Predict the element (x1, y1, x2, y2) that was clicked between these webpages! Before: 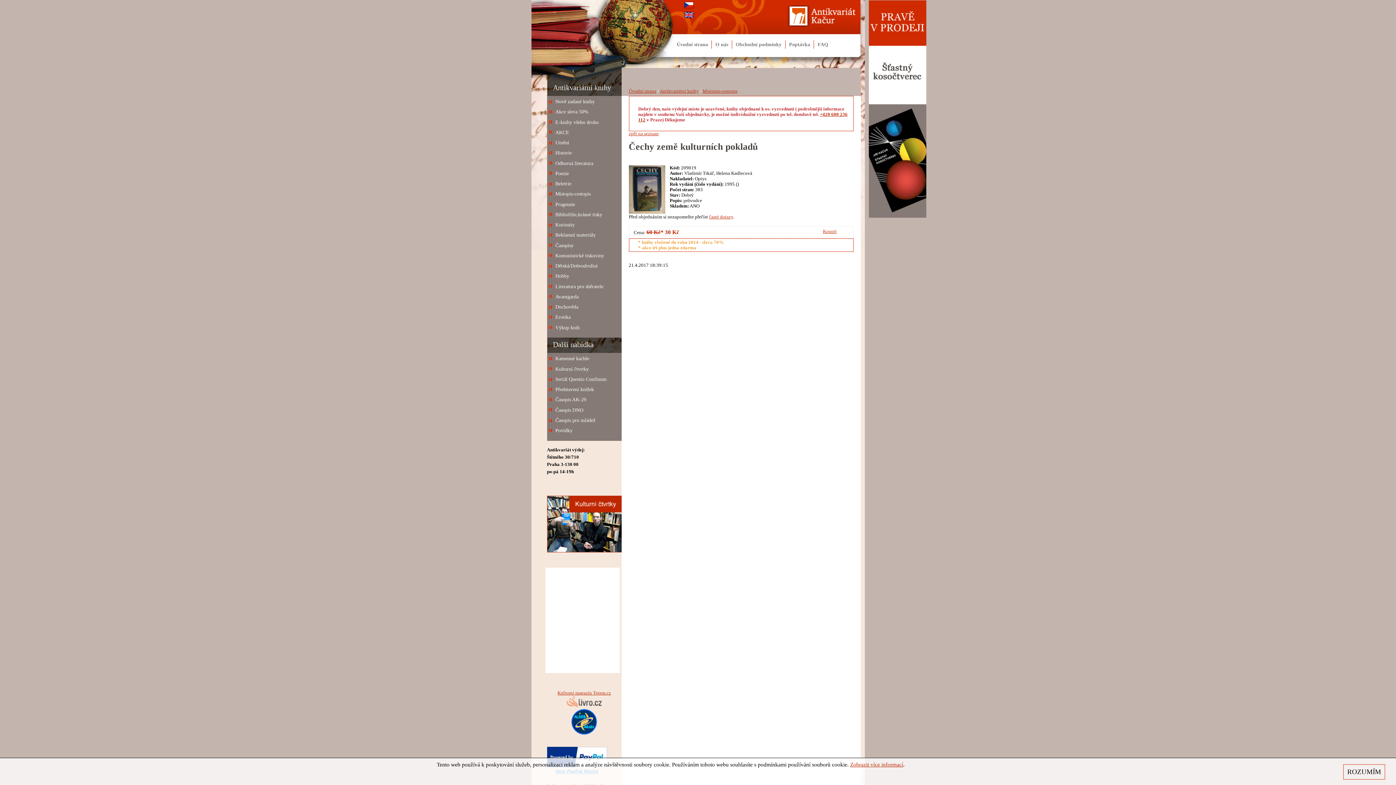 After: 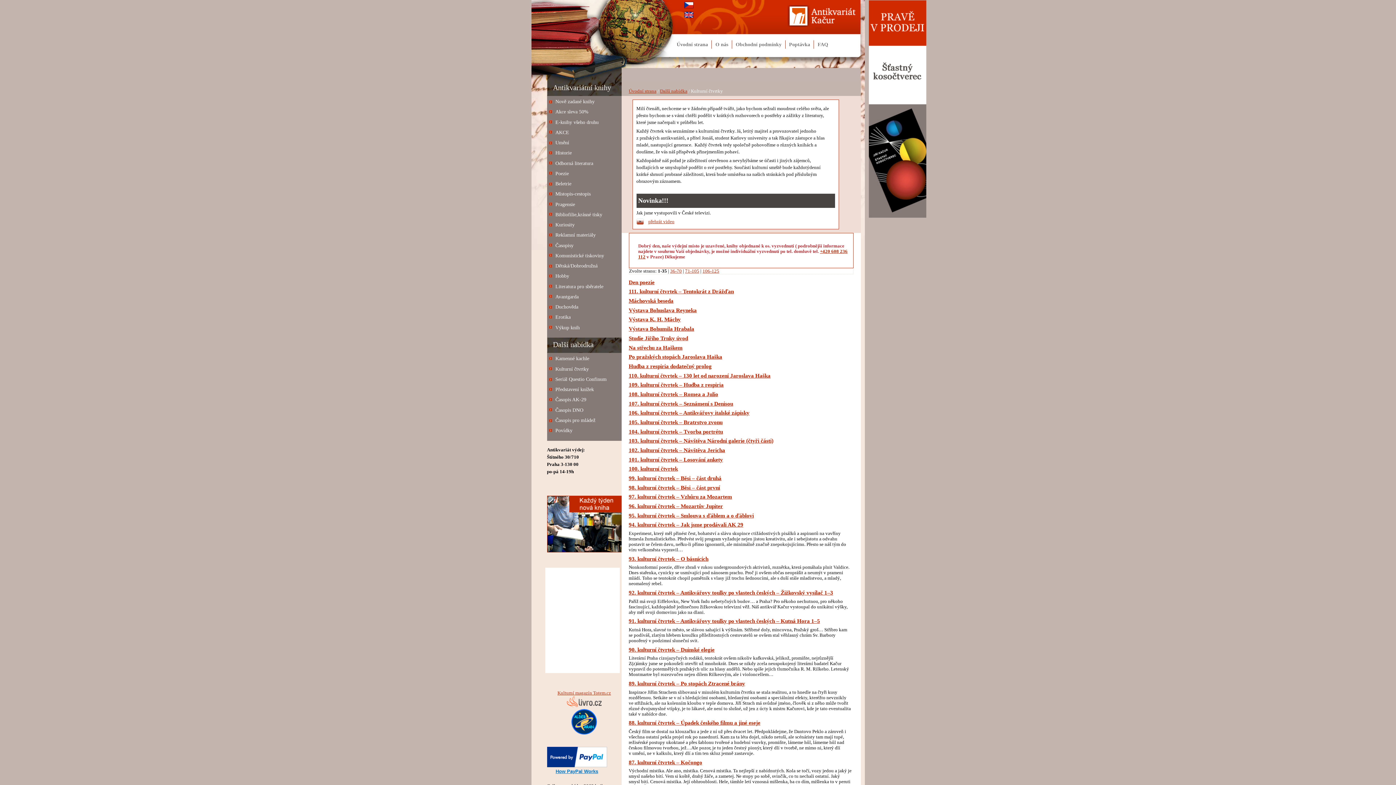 Action: bbox: (555, 366, 589, 371) label: Kulturní čtvrtky